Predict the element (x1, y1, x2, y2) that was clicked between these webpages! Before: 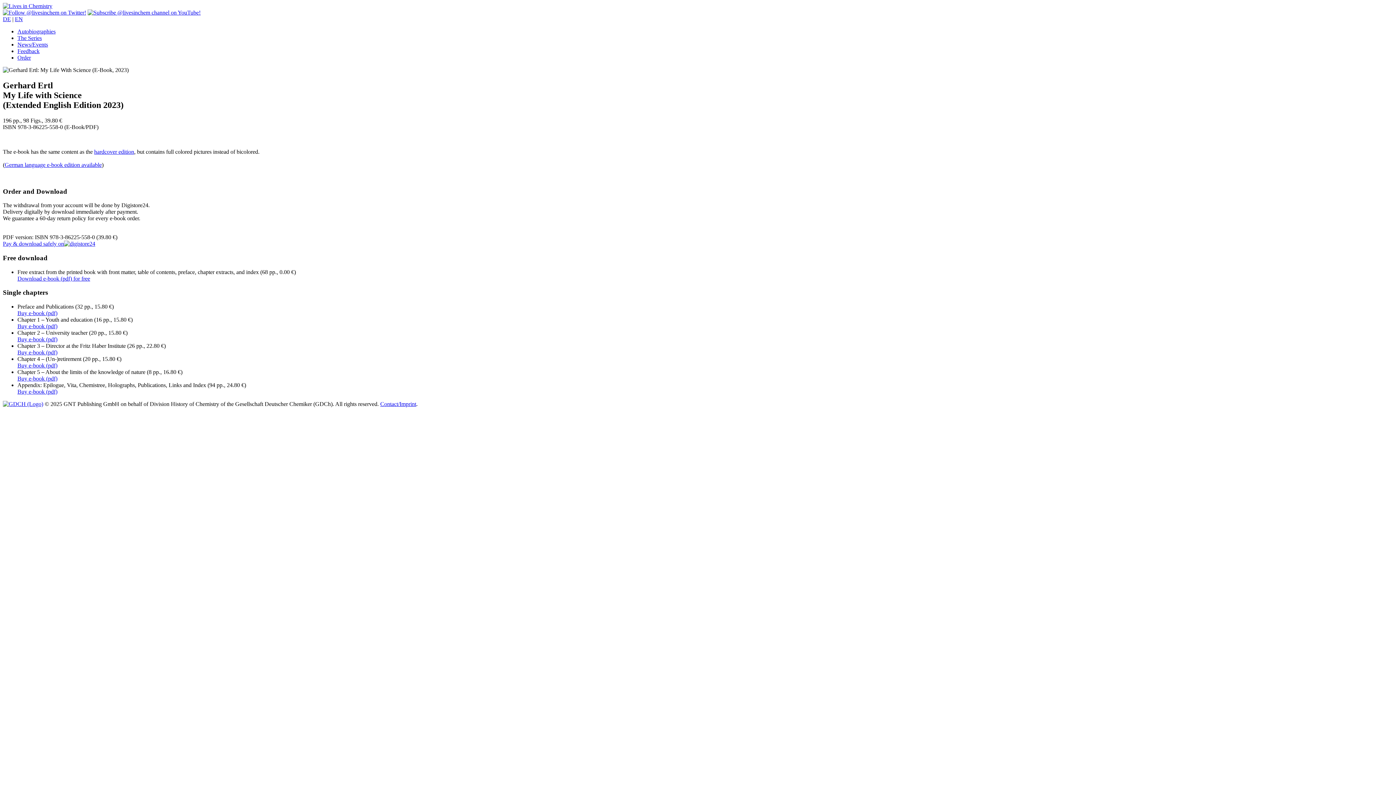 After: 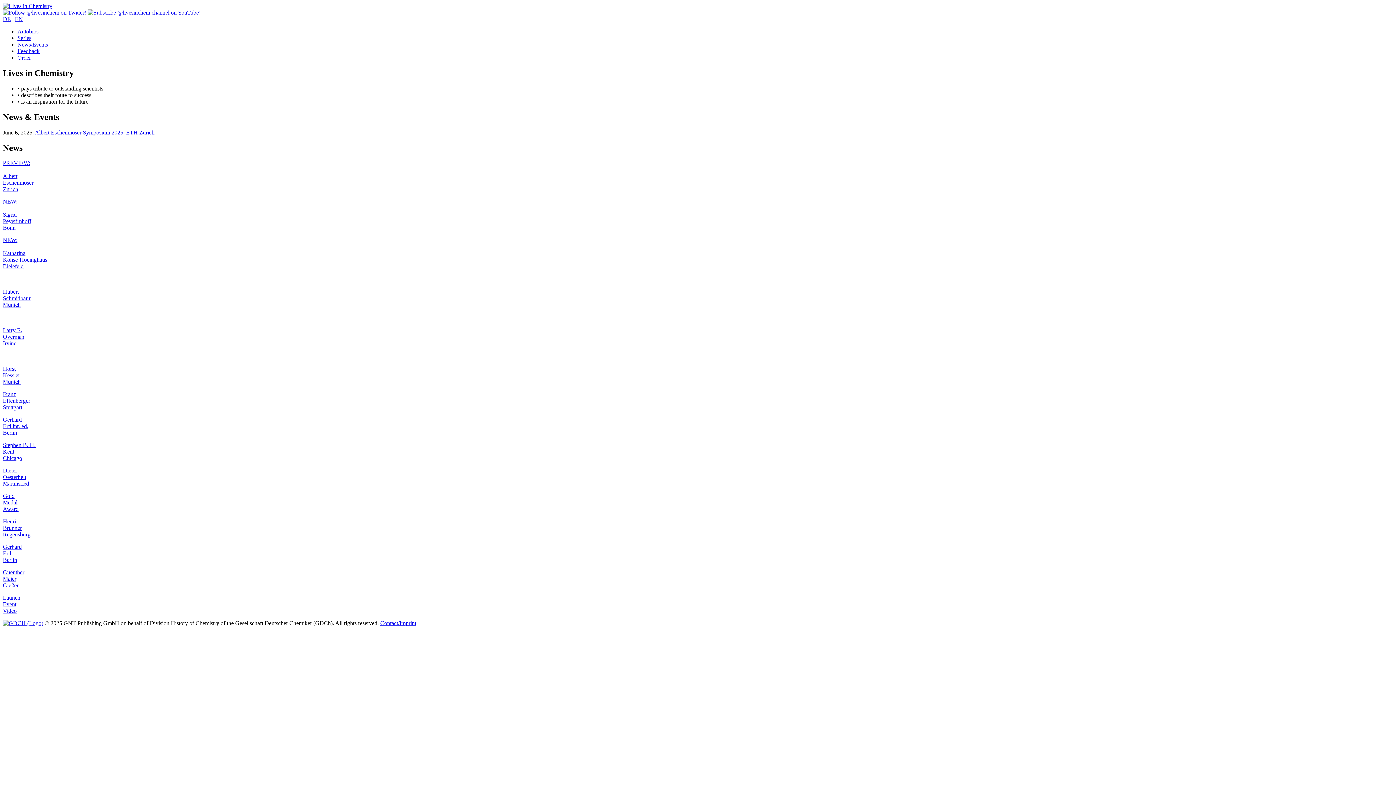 Action: bbox: (2, 2, 52, 9)